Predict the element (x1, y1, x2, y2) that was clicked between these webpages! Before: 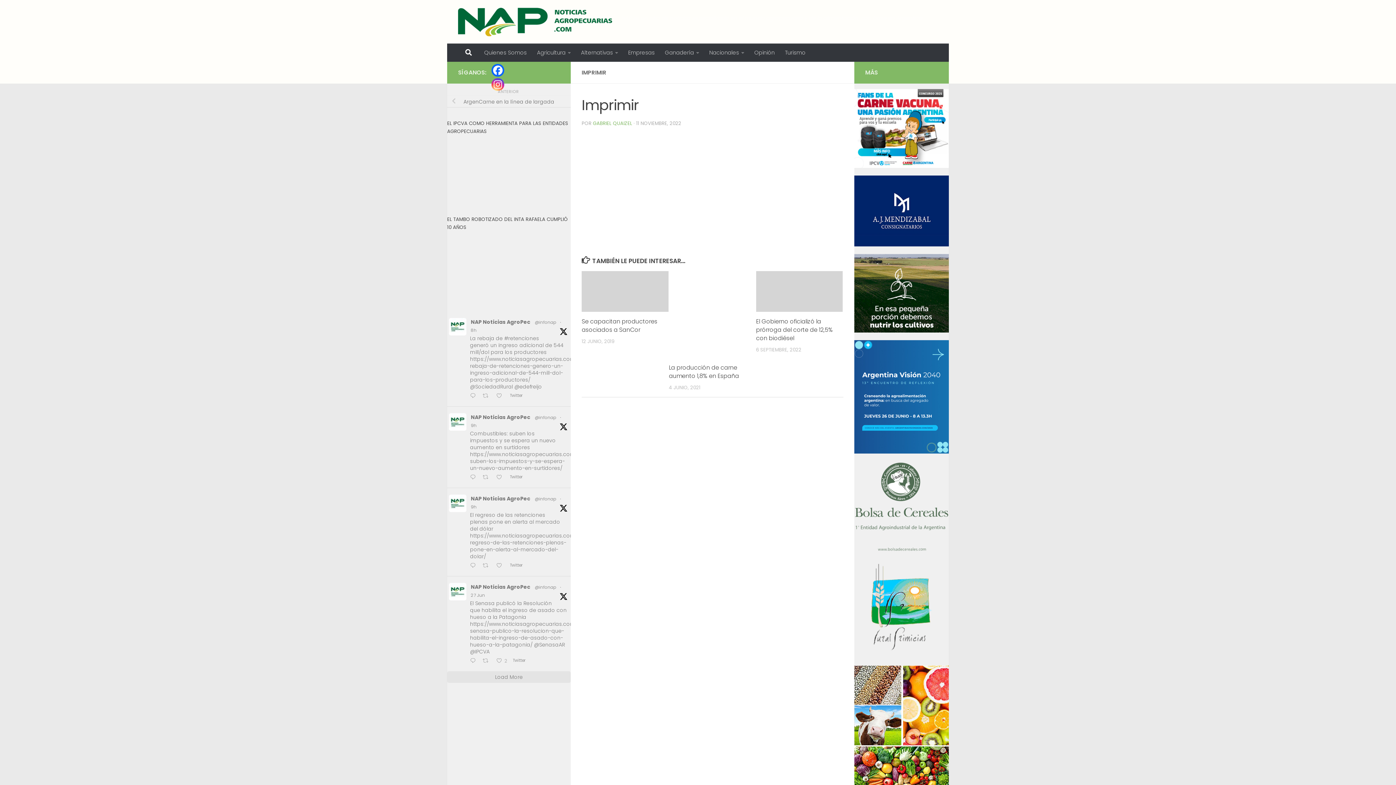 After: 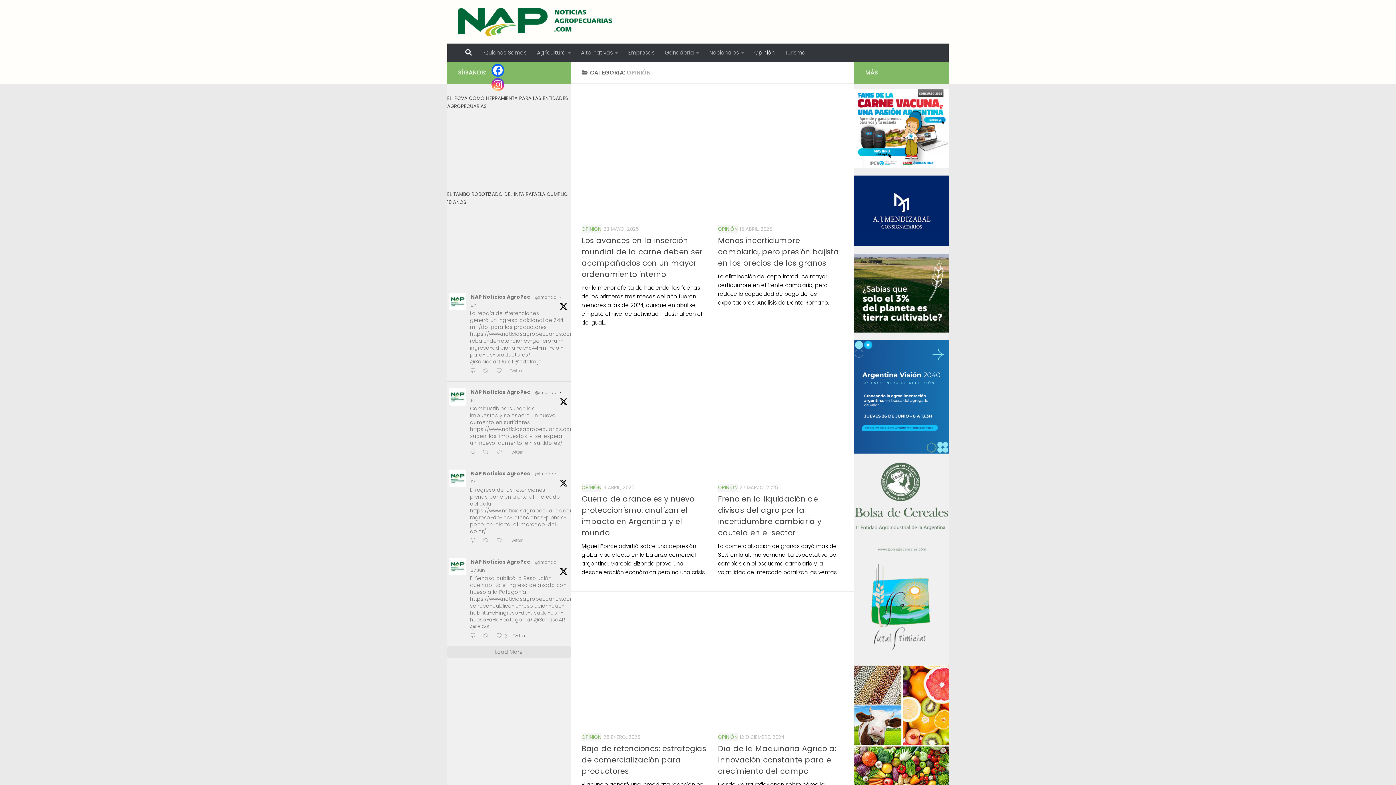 Action: bbox: (749, 43, 780, 61) label: Opinión